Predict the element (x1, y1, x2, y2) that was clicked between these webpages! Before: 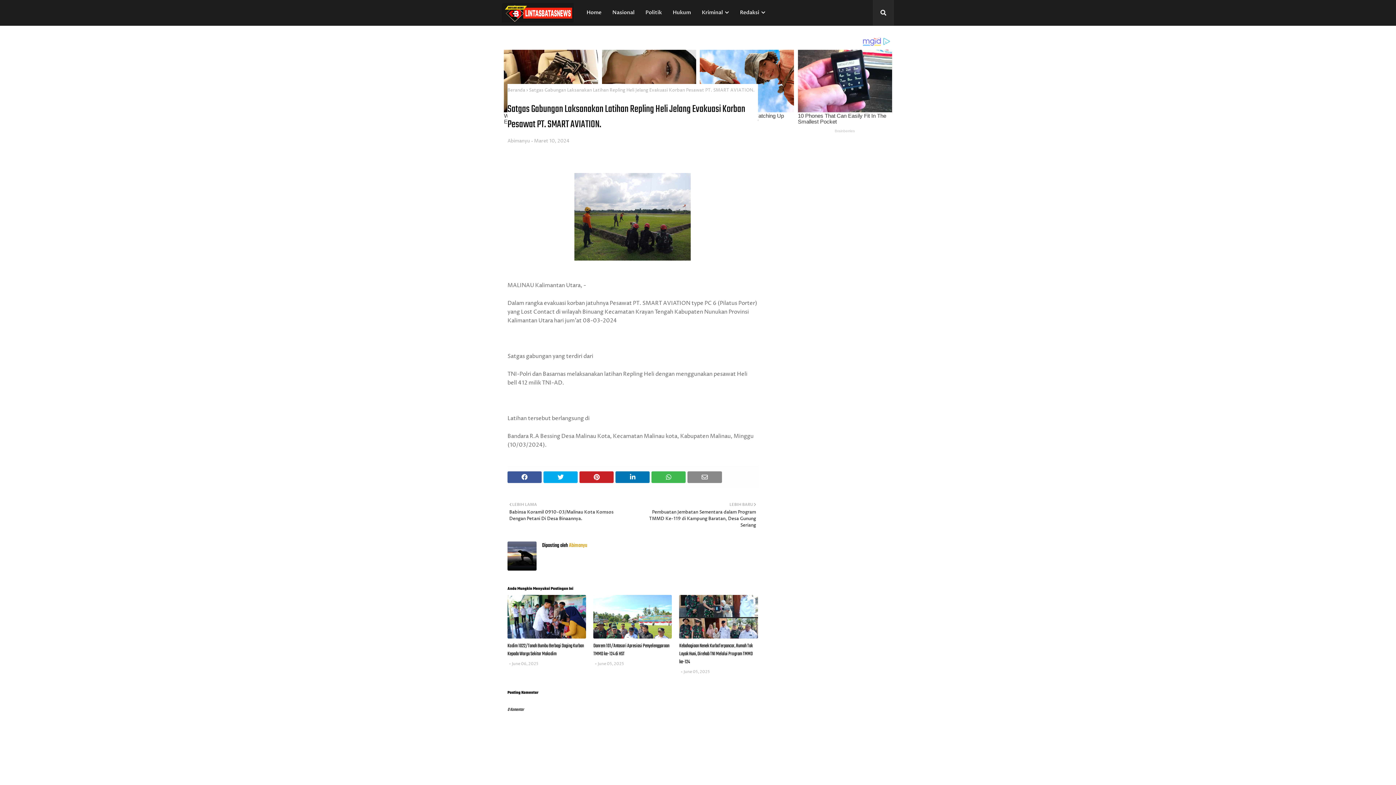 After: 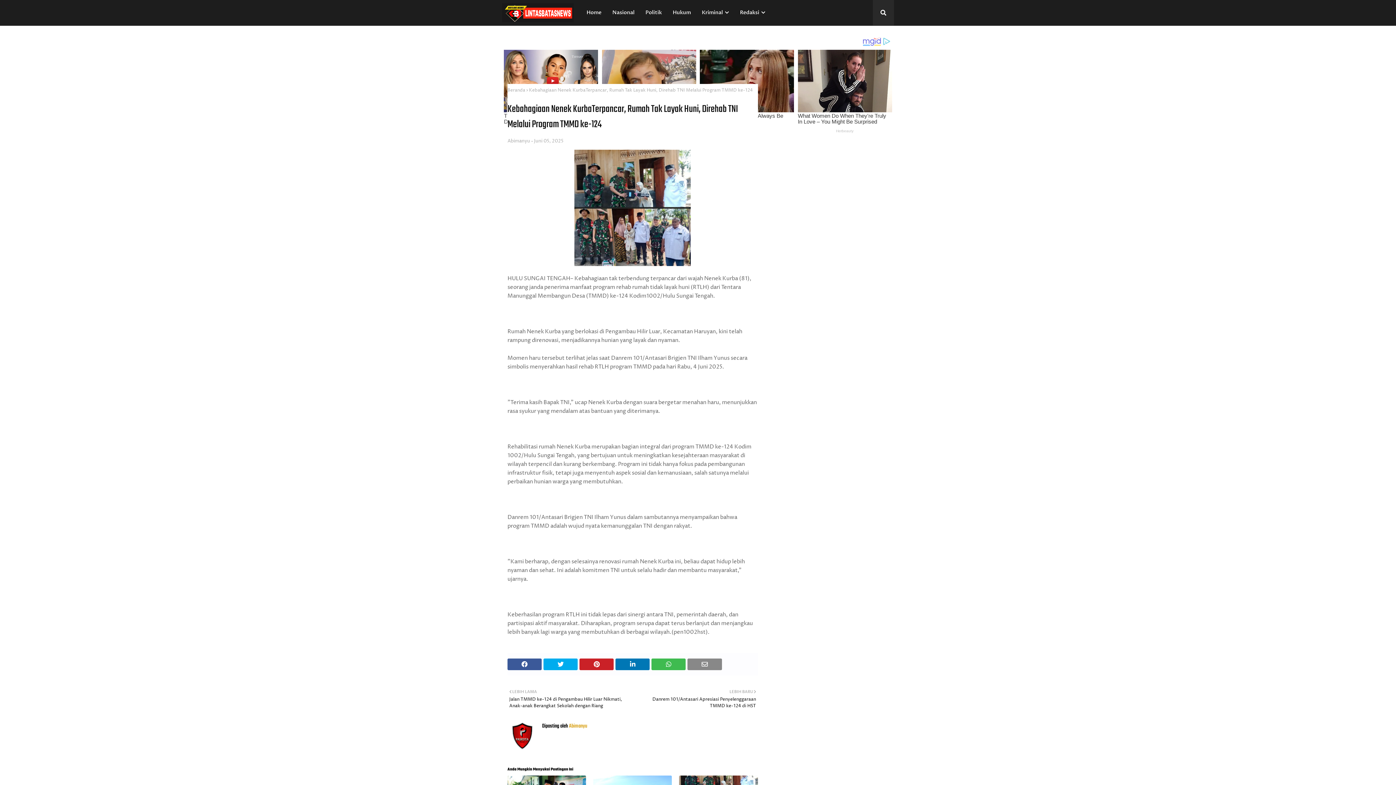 Action: bbox: (679, 642, 758, 666) label: Kebahagiaan Nenek KurbaTerpancar, Rumah Tak Layak Huni, Direhab TNI Melalui Program TMMD ke-124